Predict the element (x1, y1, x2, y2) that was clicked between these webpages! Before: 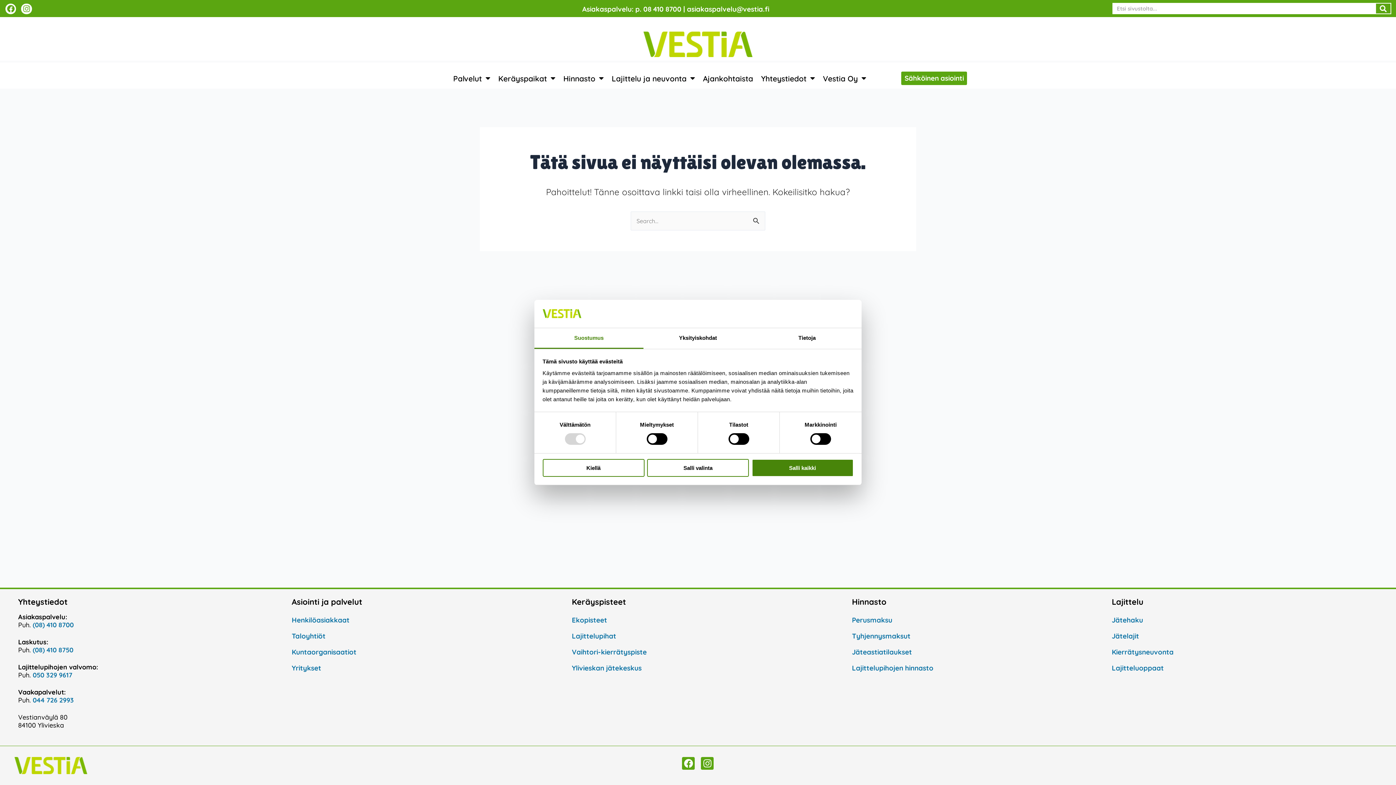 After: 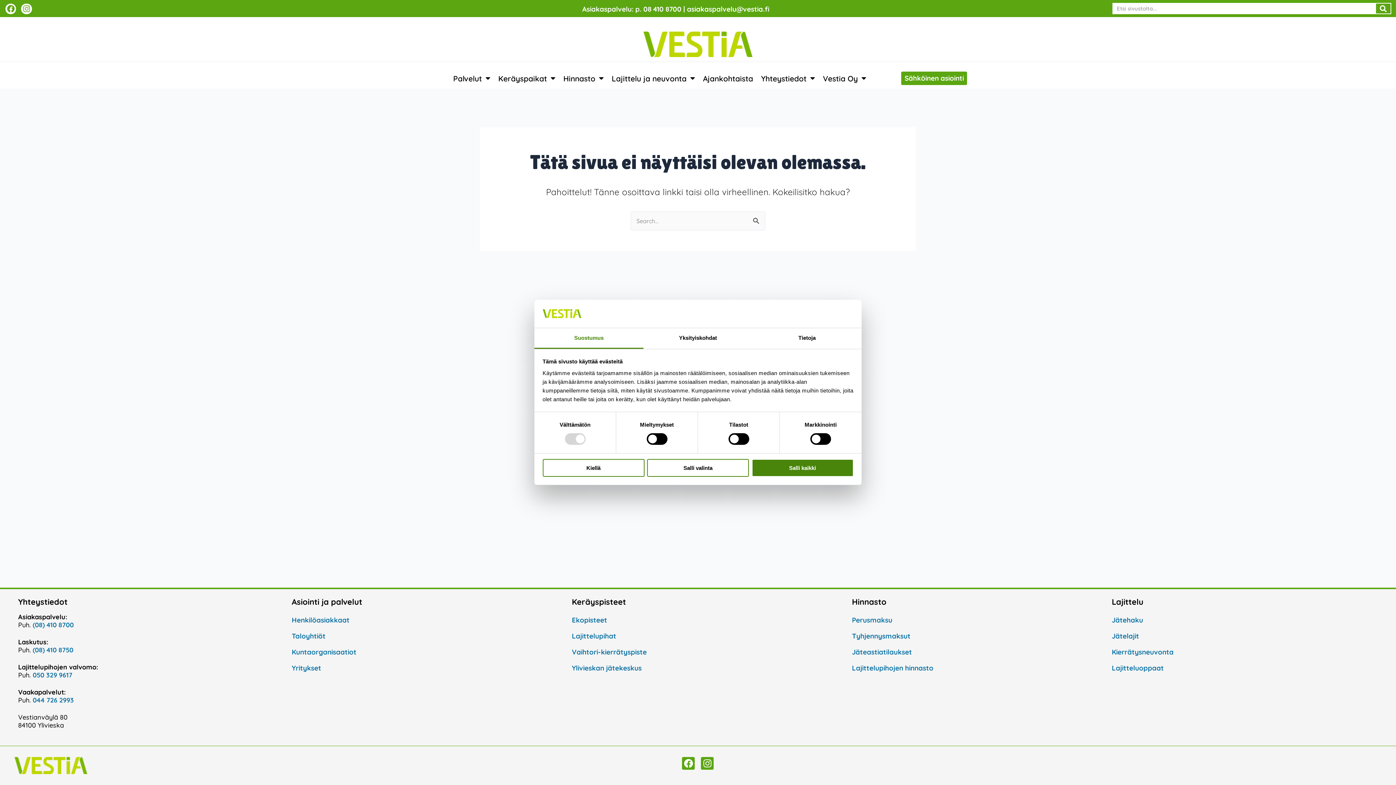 Action: bbox: (32, 621, 73, 629) label: (08) 410 8700